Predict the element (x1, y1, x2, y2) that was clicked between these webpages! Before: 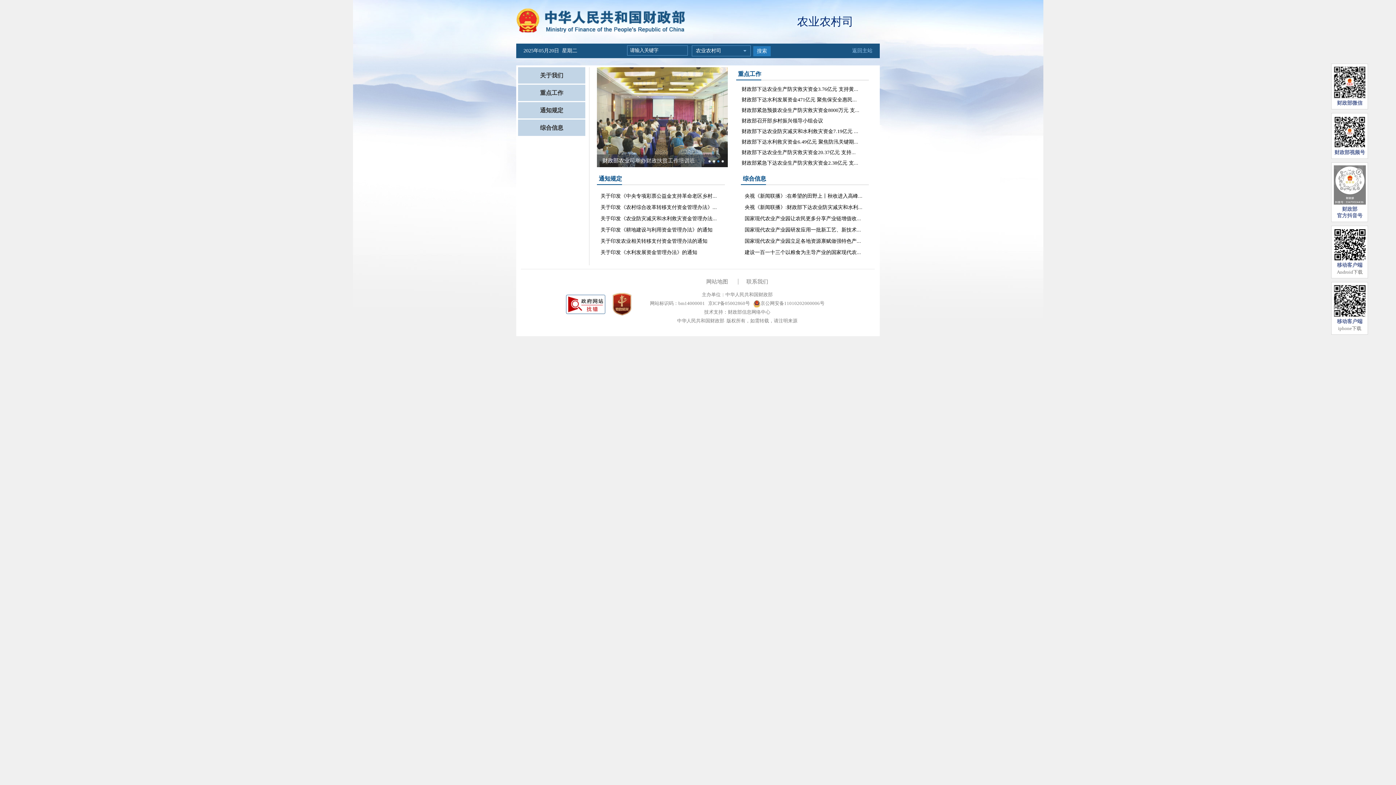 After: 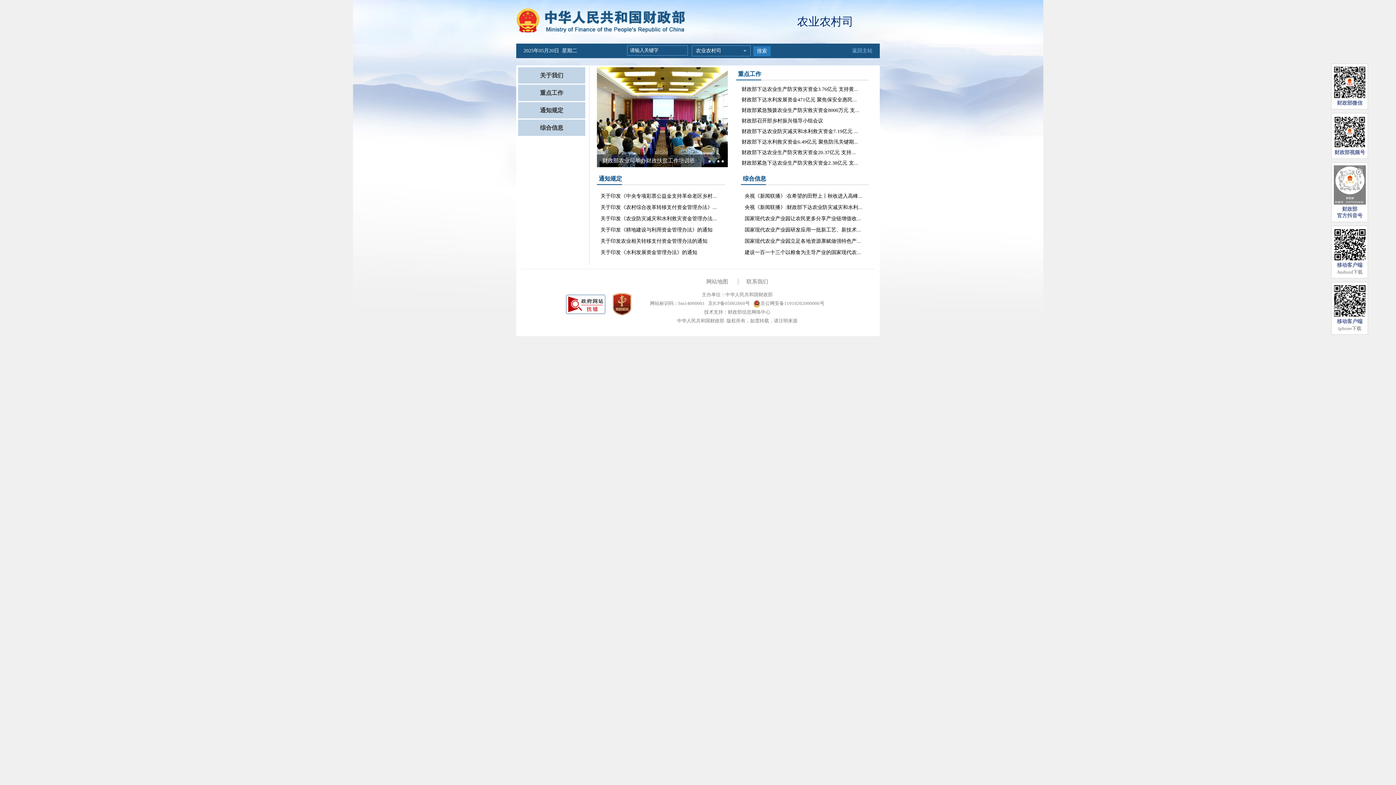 Action: label: 搜索 bbox: (753, 46, 770, 56)